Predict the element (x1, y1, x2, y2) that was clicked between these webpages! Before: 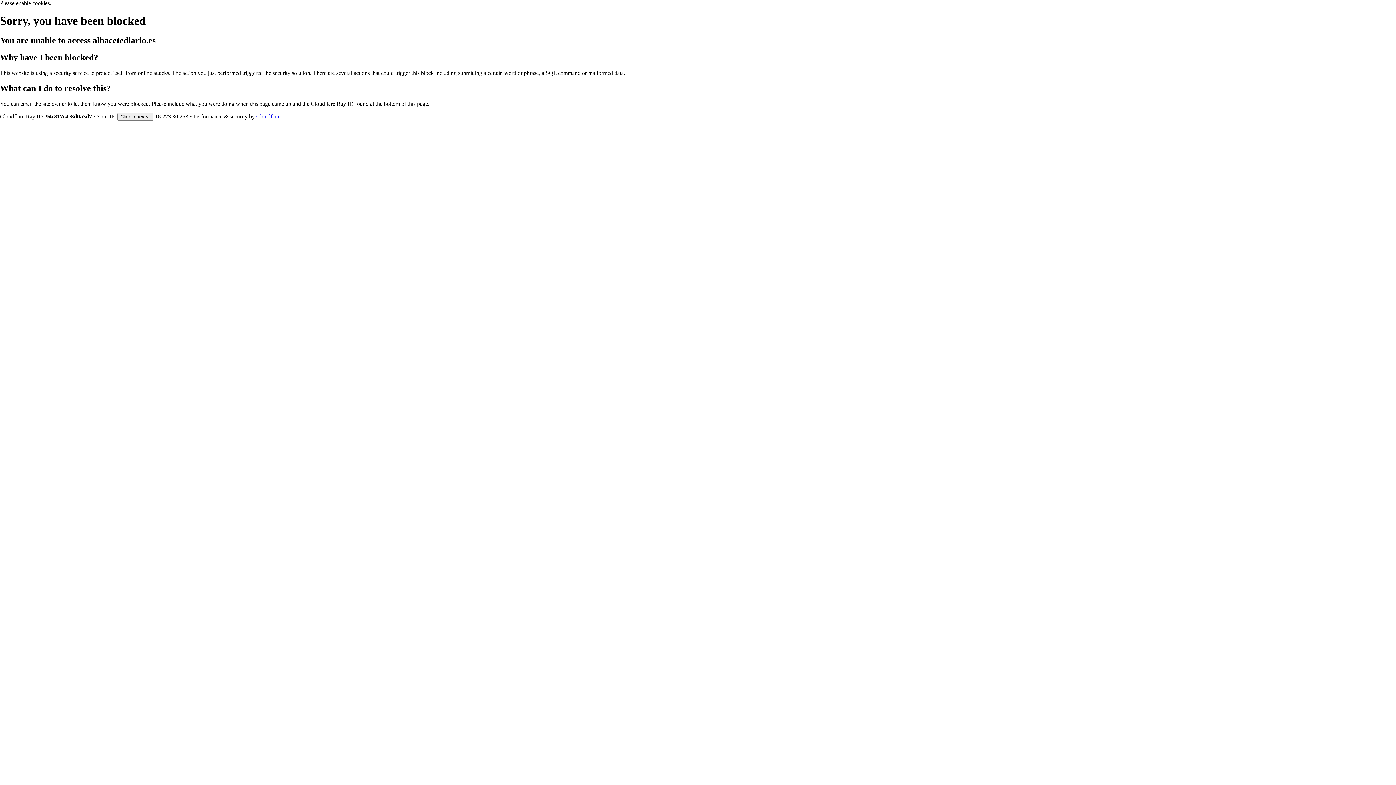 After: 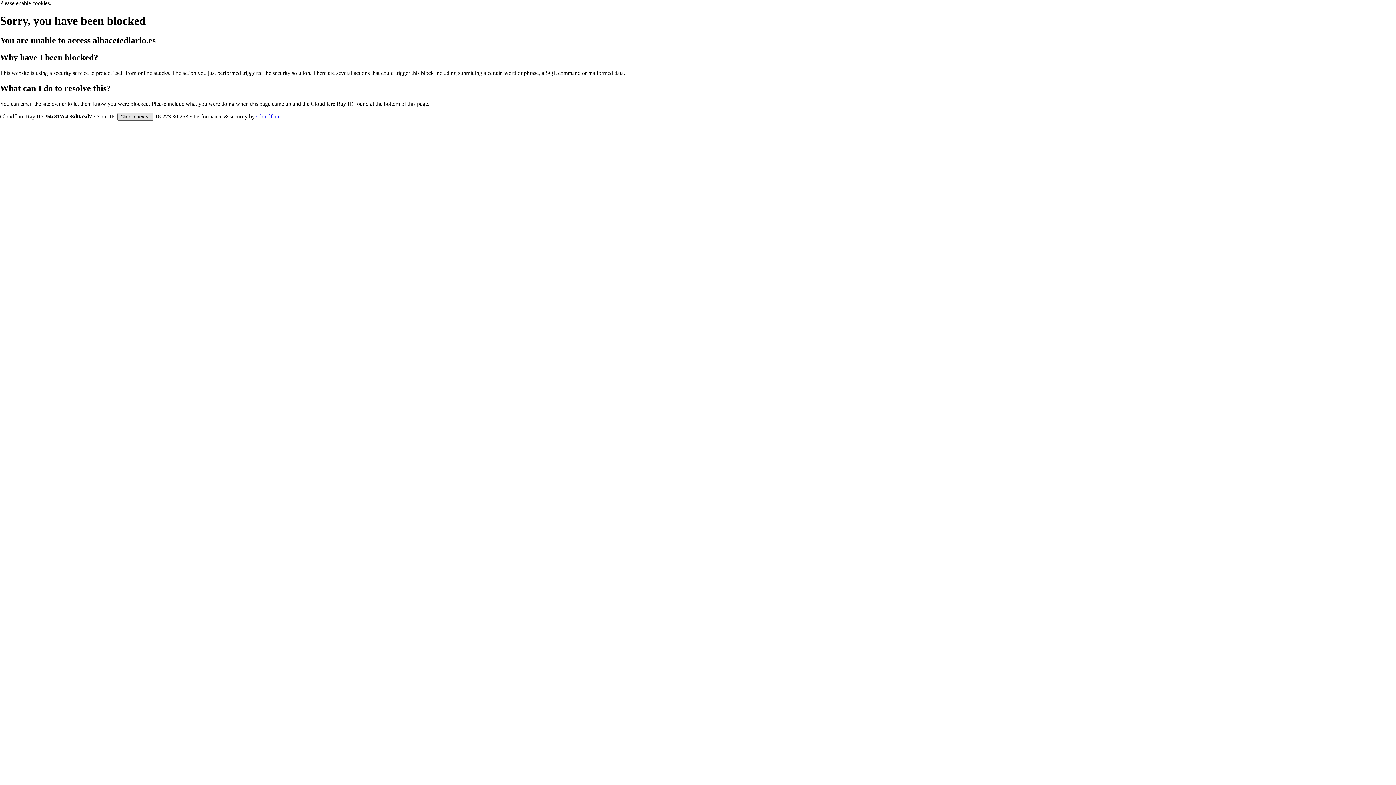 Action: bbox: (117, 112, 153, 120) label: Click to reveal